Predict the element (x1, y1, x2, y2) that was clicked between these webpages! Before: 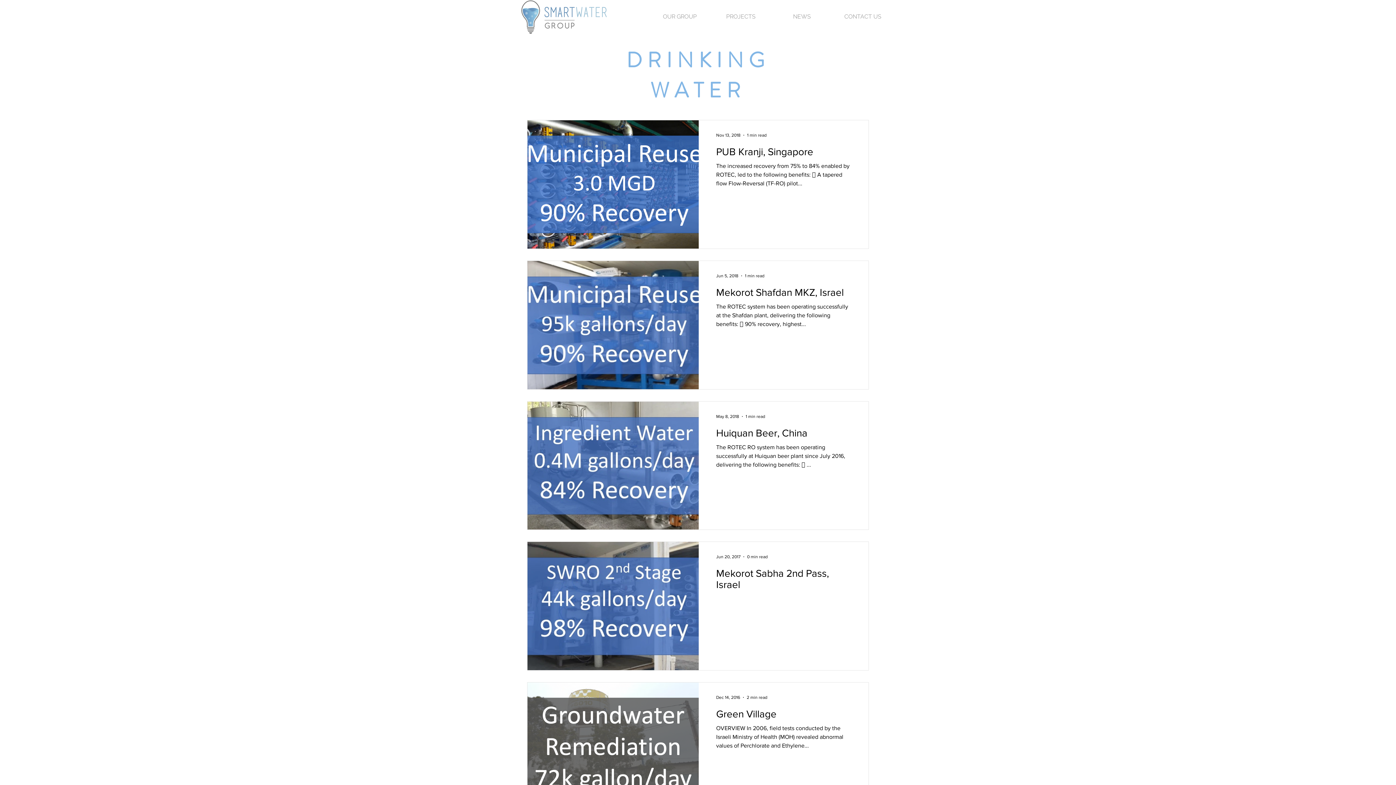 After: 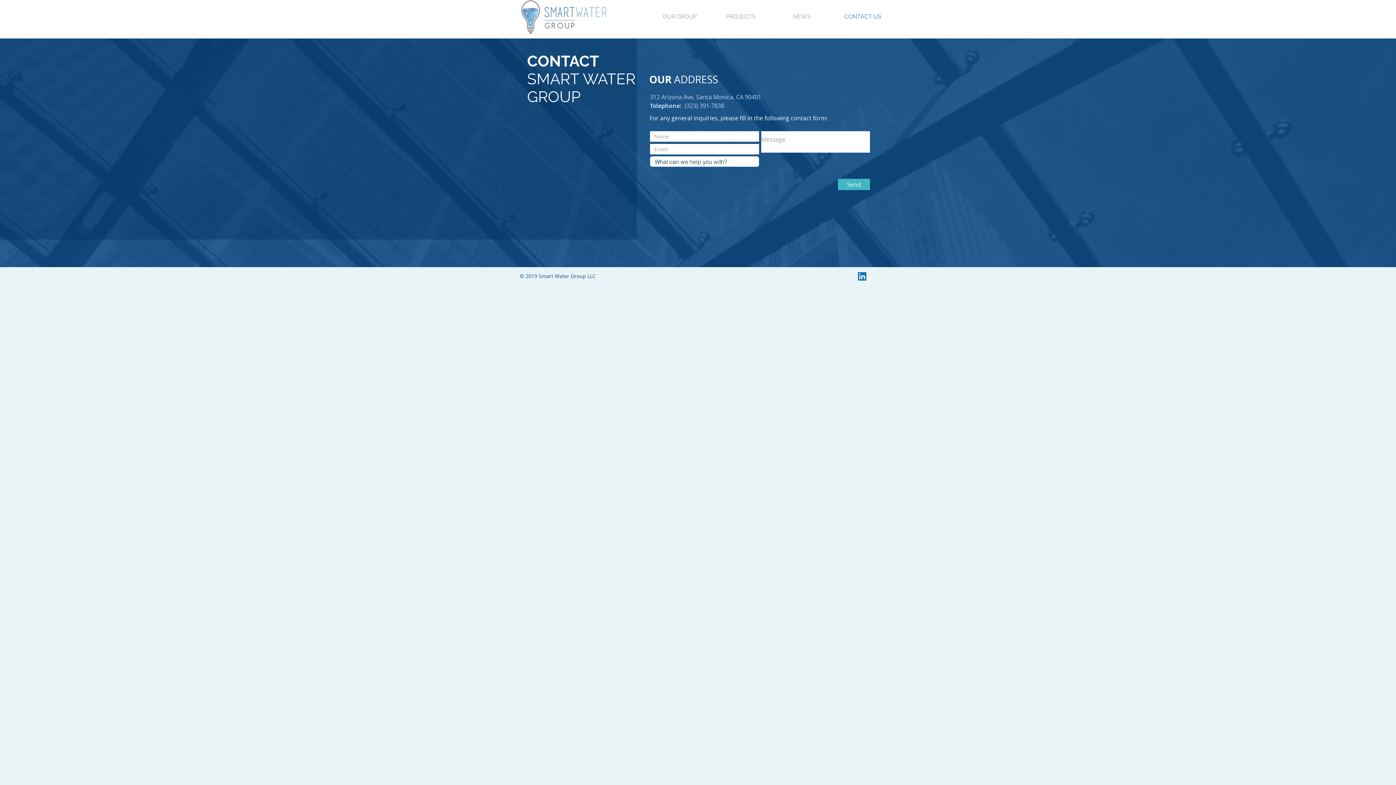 Action: label: CONTACT US bbox: (832, 7, 893, 25)